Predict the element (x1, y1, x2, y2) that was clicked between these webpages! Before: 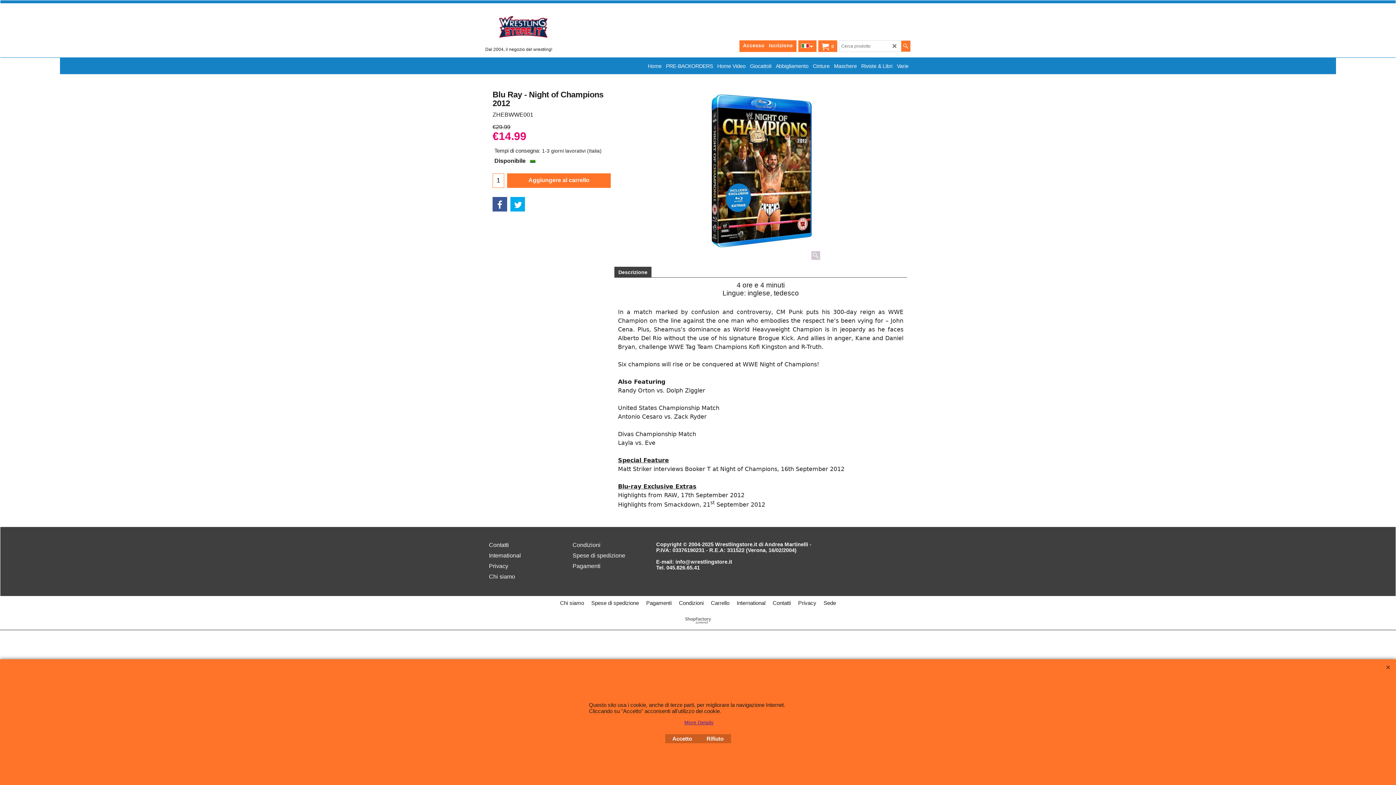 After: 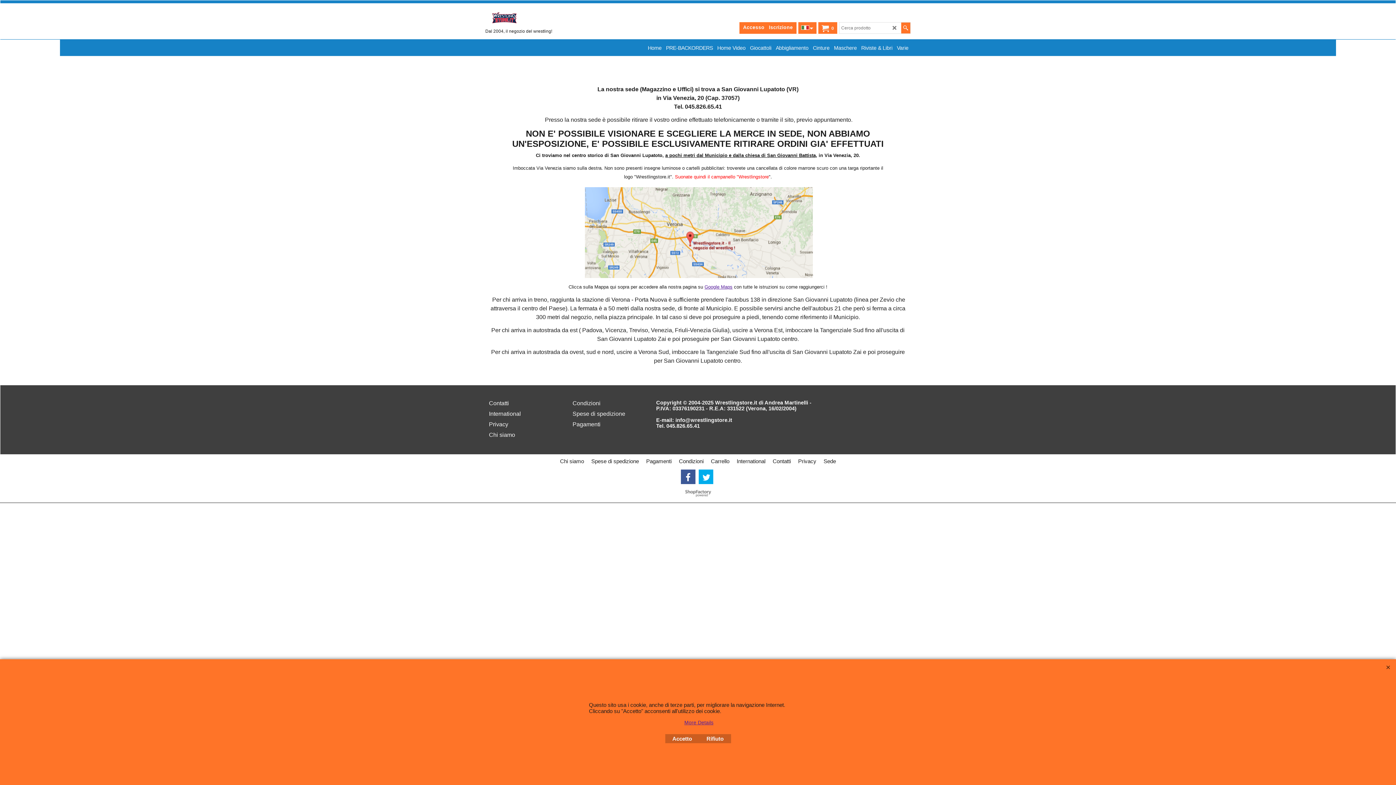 Action: bbox: (820, 595, 839, 610) label: Sede